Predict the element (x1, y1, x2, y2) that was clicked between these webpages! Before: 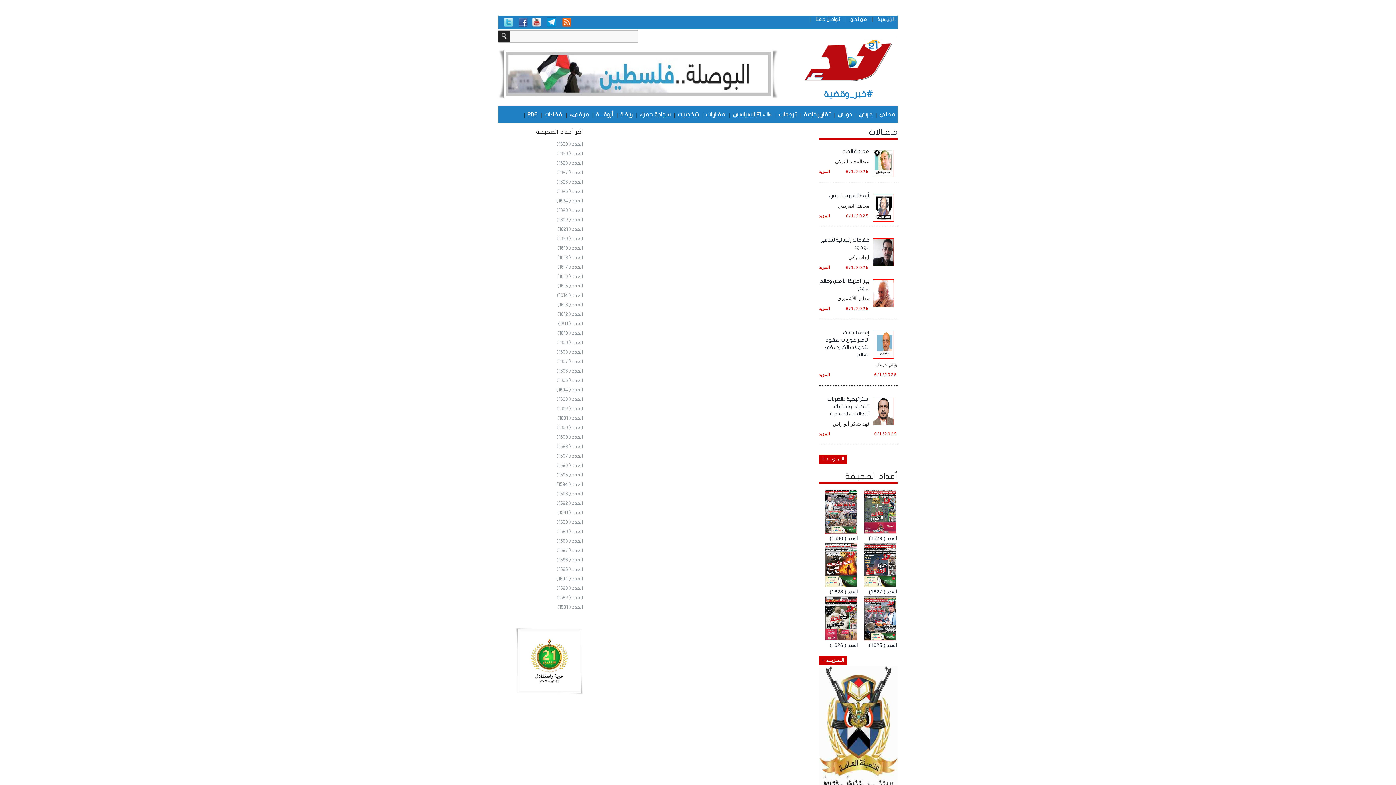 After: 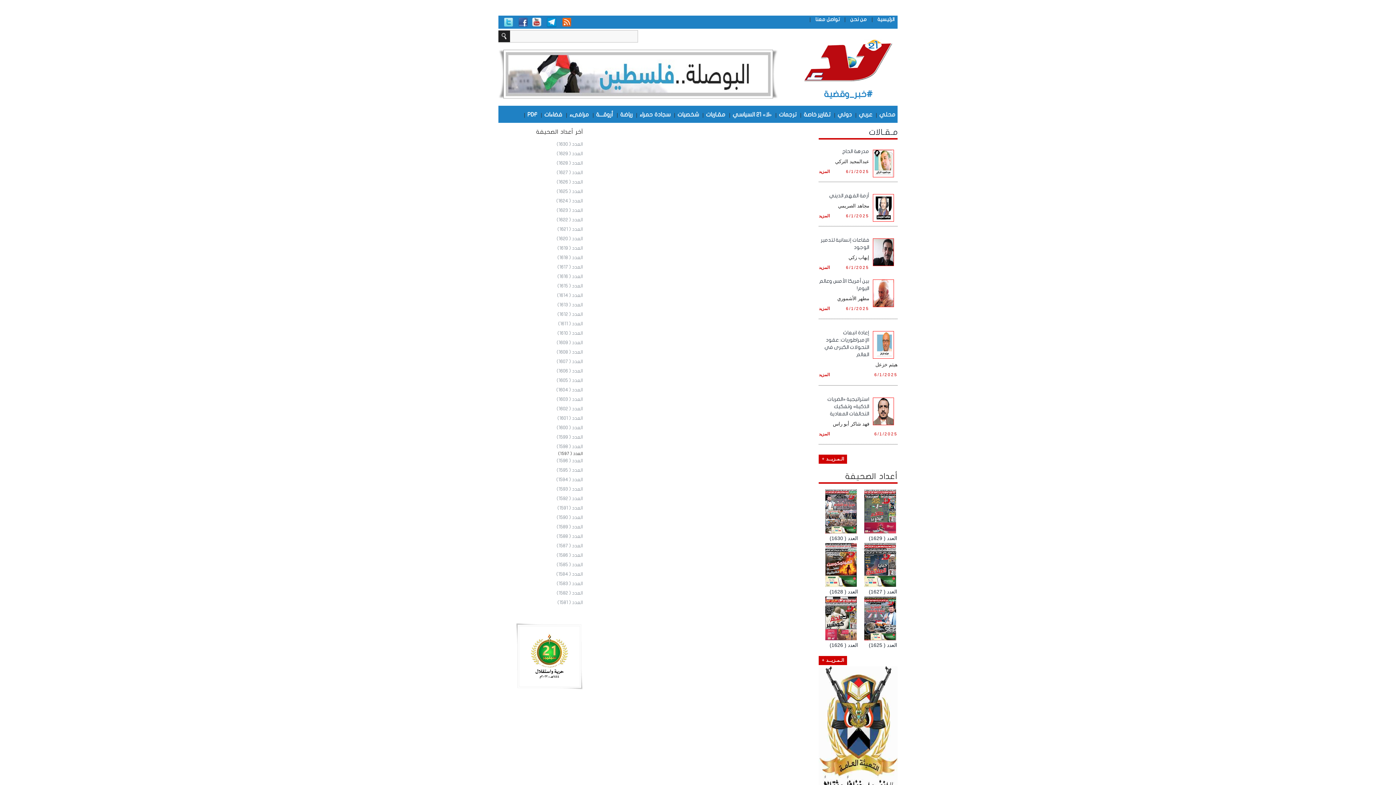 Action: bbox: (556, 453, 583, 458) label: العدد ( 1597)